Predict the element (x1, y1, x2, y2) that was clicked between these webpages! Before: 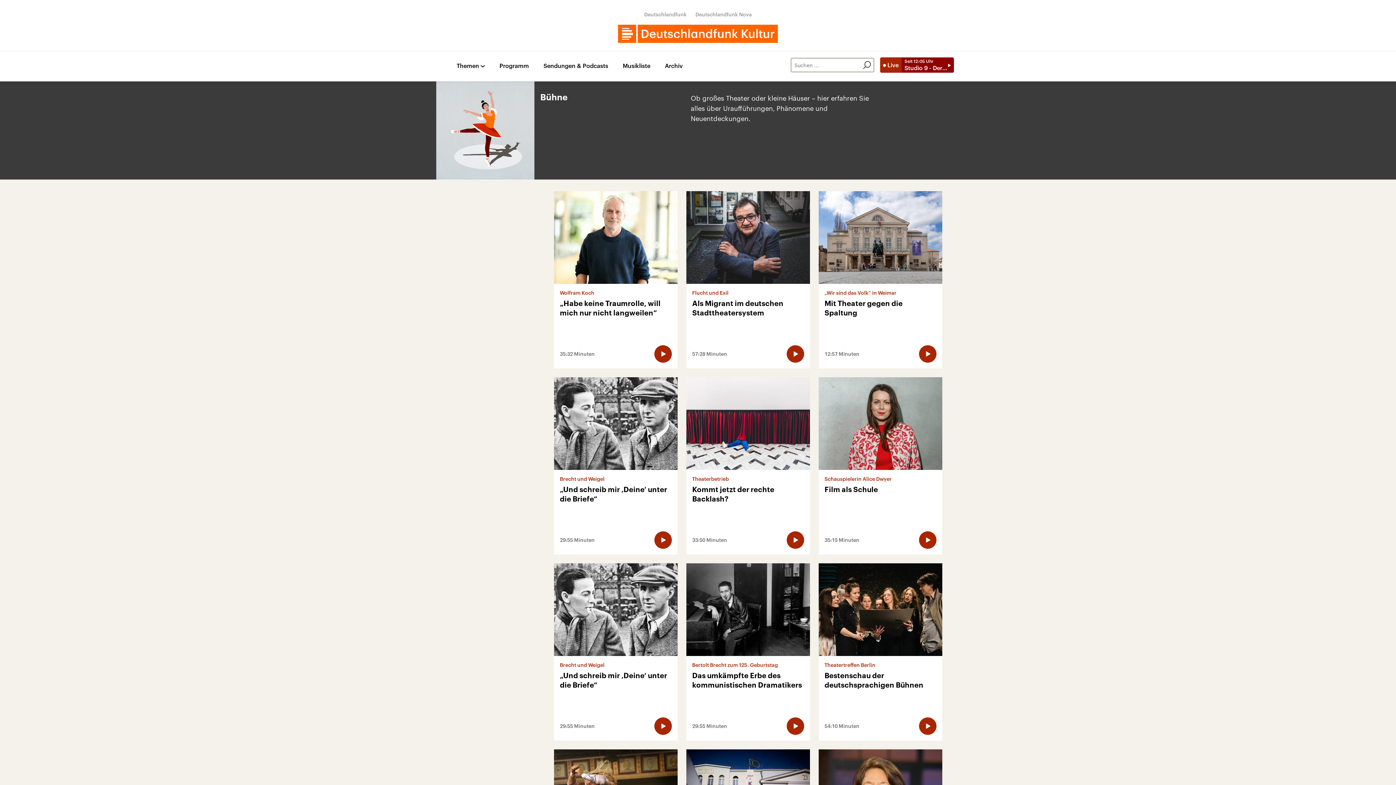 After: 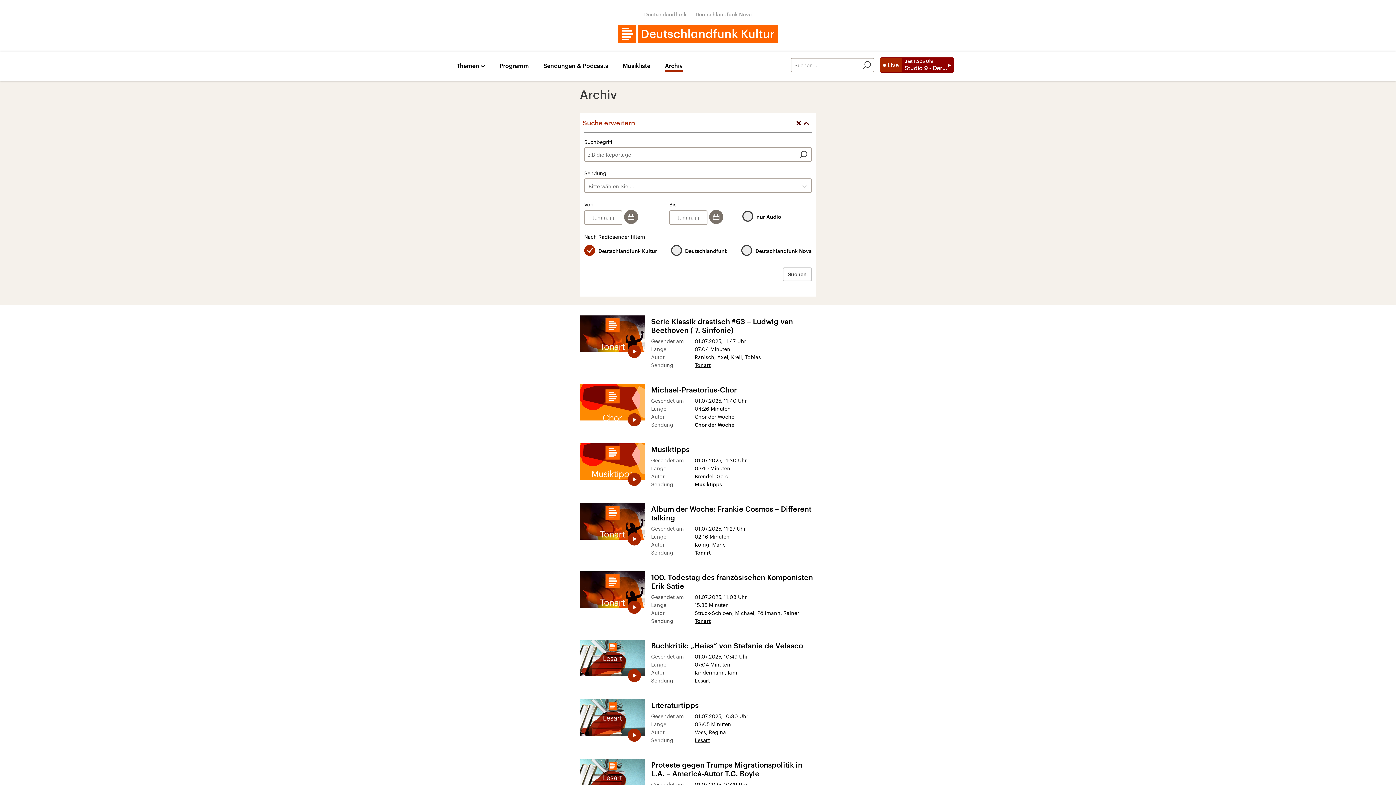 Action: bbox: (860, 58, 873, 71)